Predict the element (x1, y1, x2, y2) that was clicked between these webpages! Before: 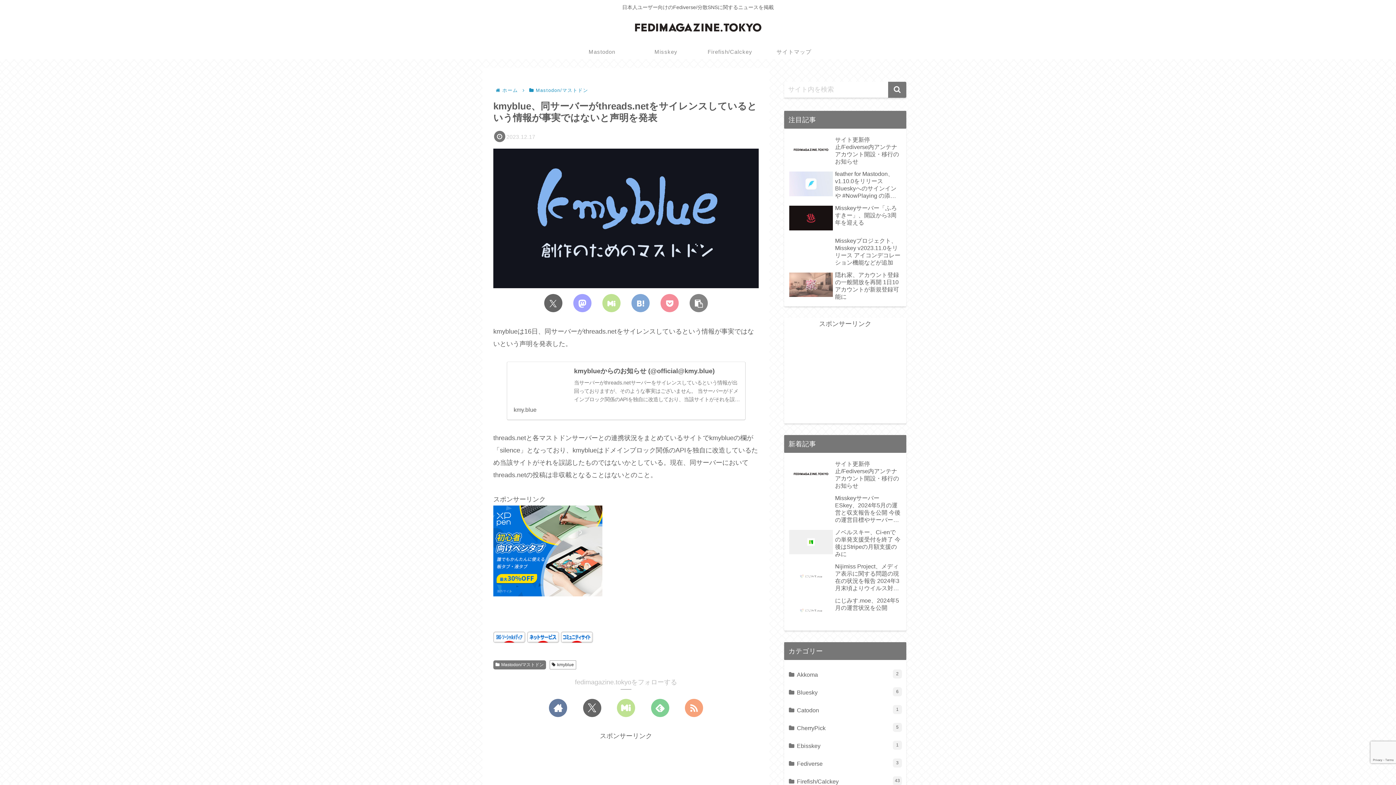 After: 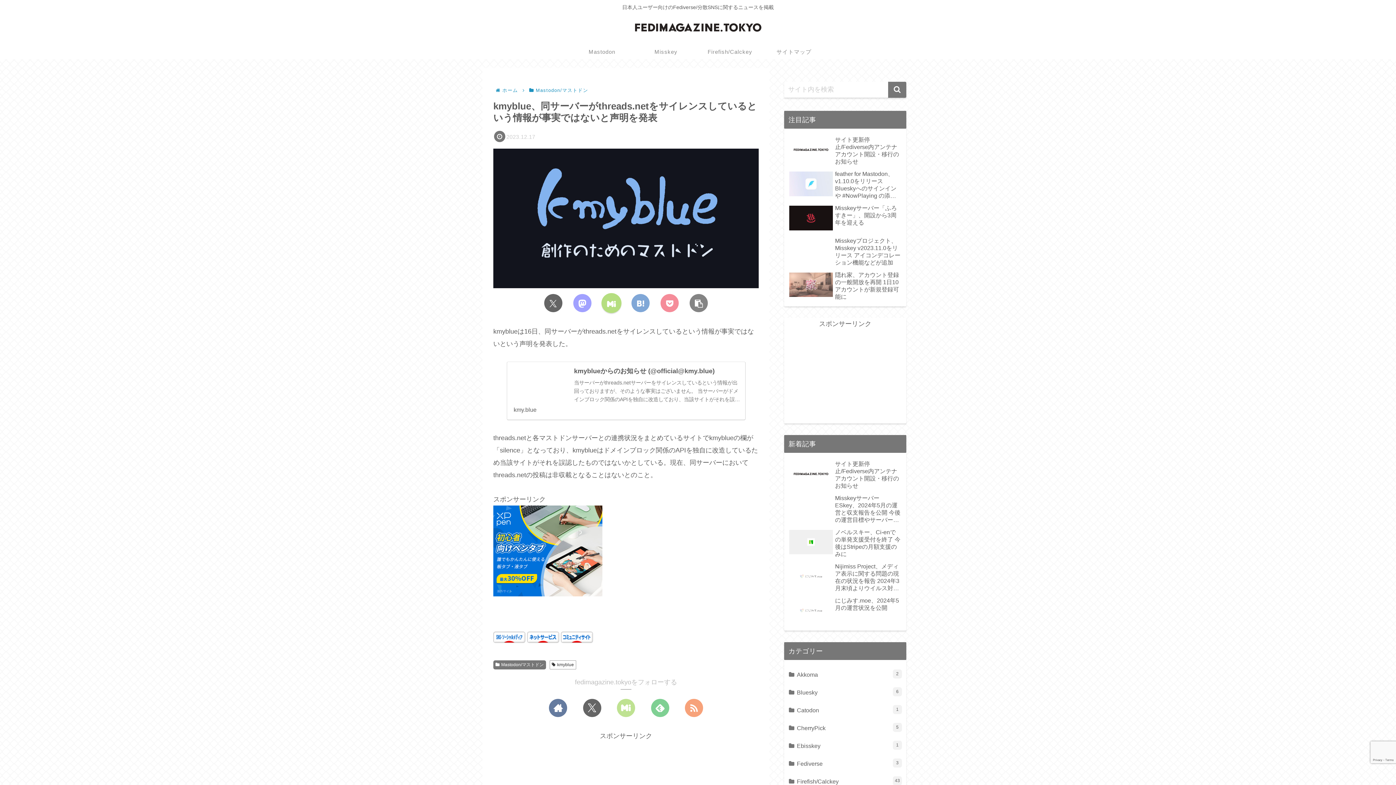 Action: bbox: (602, 294, 620, 312) label: Misskeyでシェア